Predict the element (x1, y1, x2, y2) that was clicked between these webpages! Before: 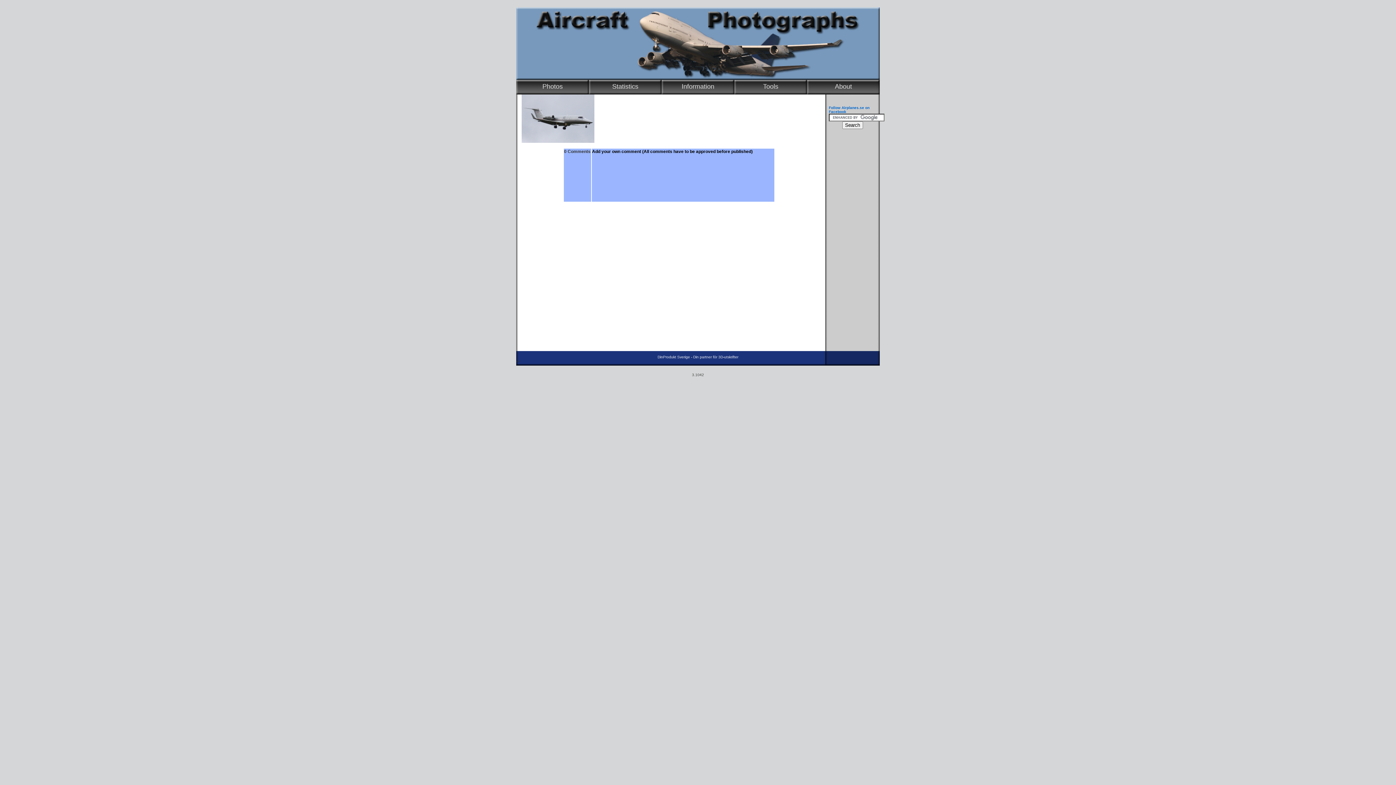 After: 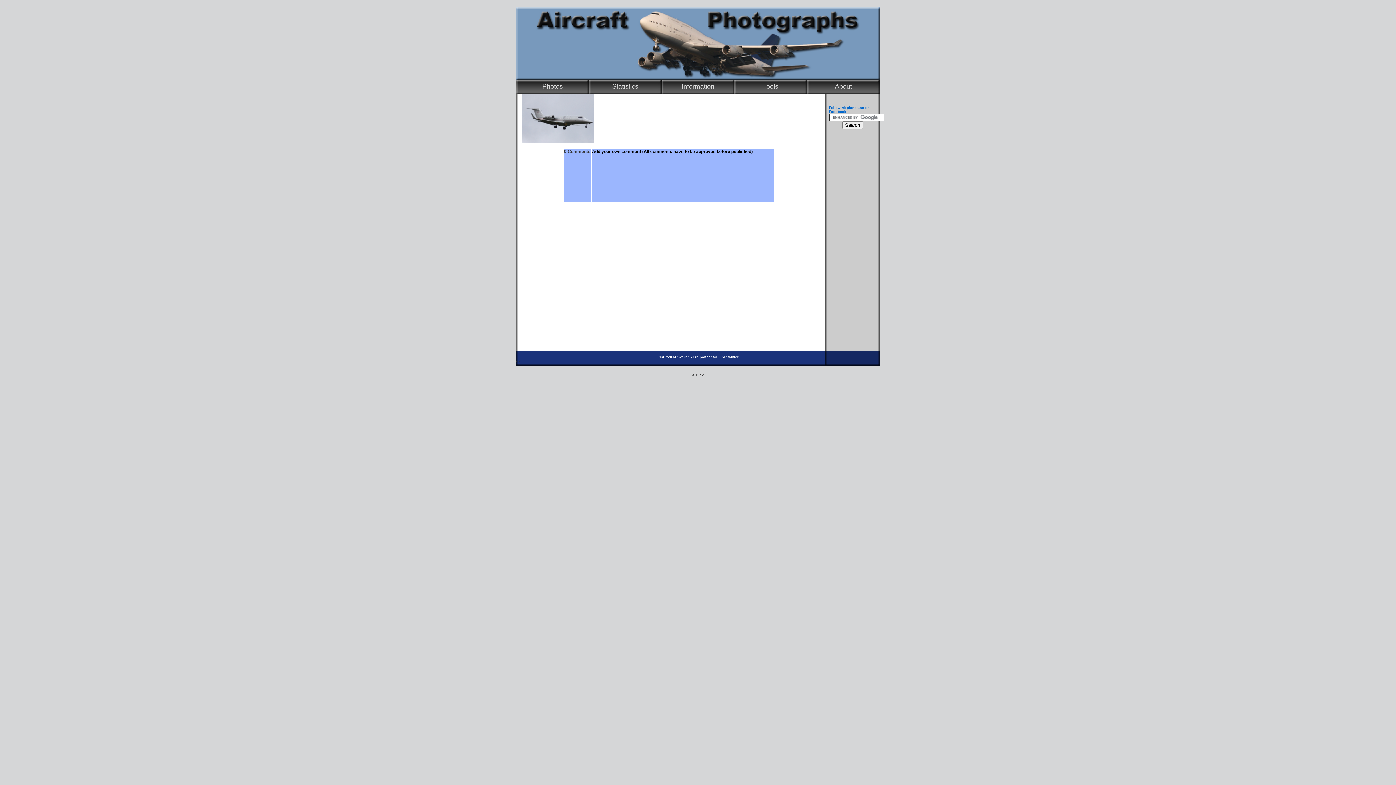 Action: bbox: (592, 149, 641, 154) label: Add your own comment